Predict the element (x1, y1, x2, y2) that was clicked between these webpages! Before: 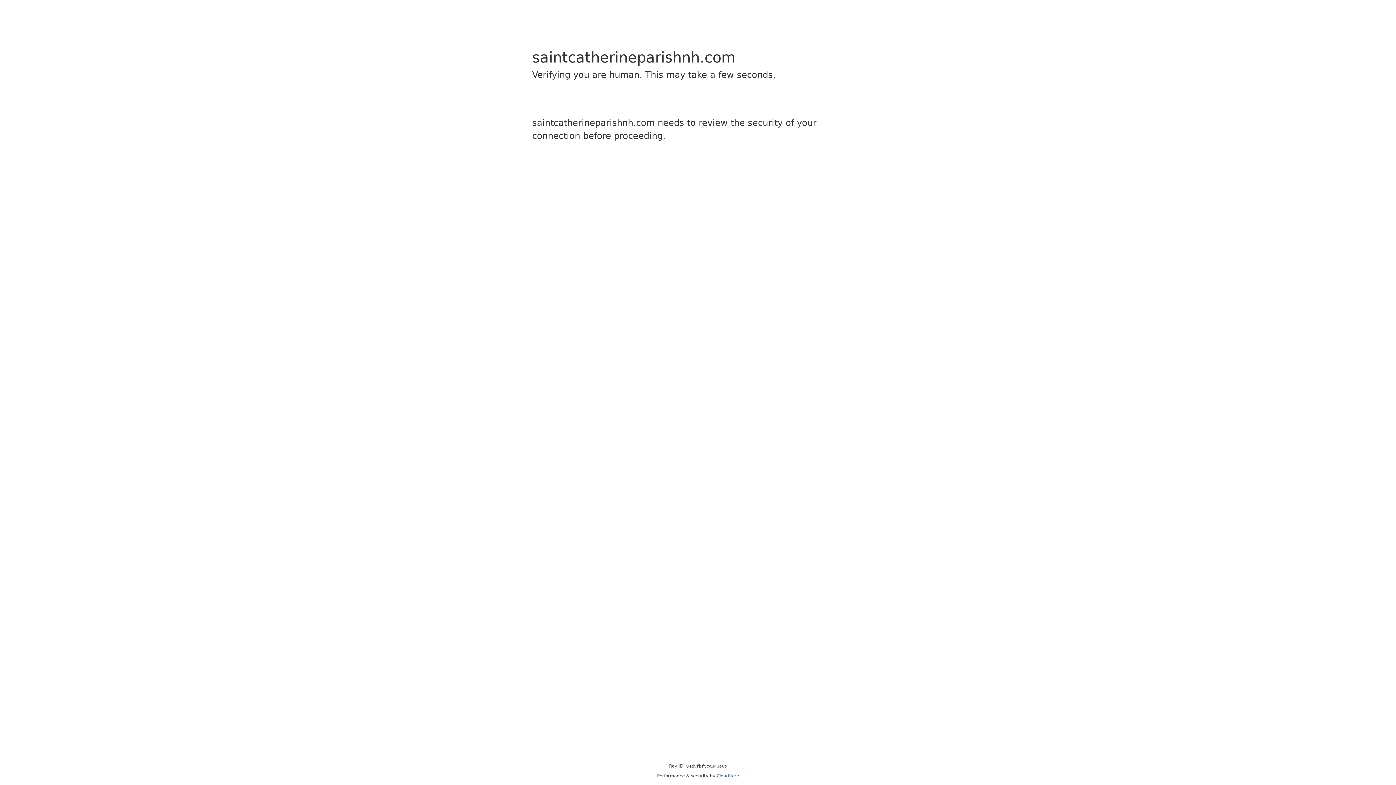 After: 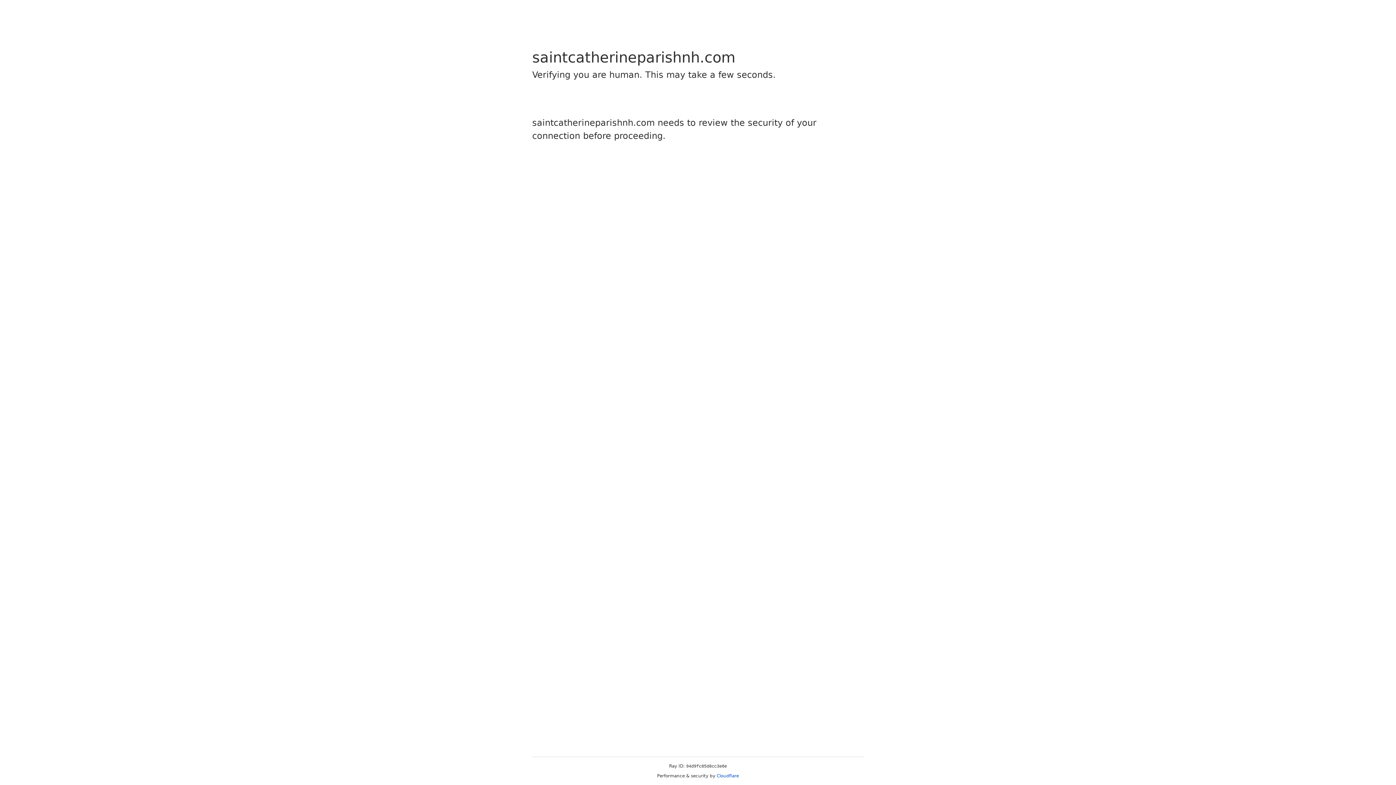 Action: bbox: (716, 773, 739, 778) label: Cloudflare